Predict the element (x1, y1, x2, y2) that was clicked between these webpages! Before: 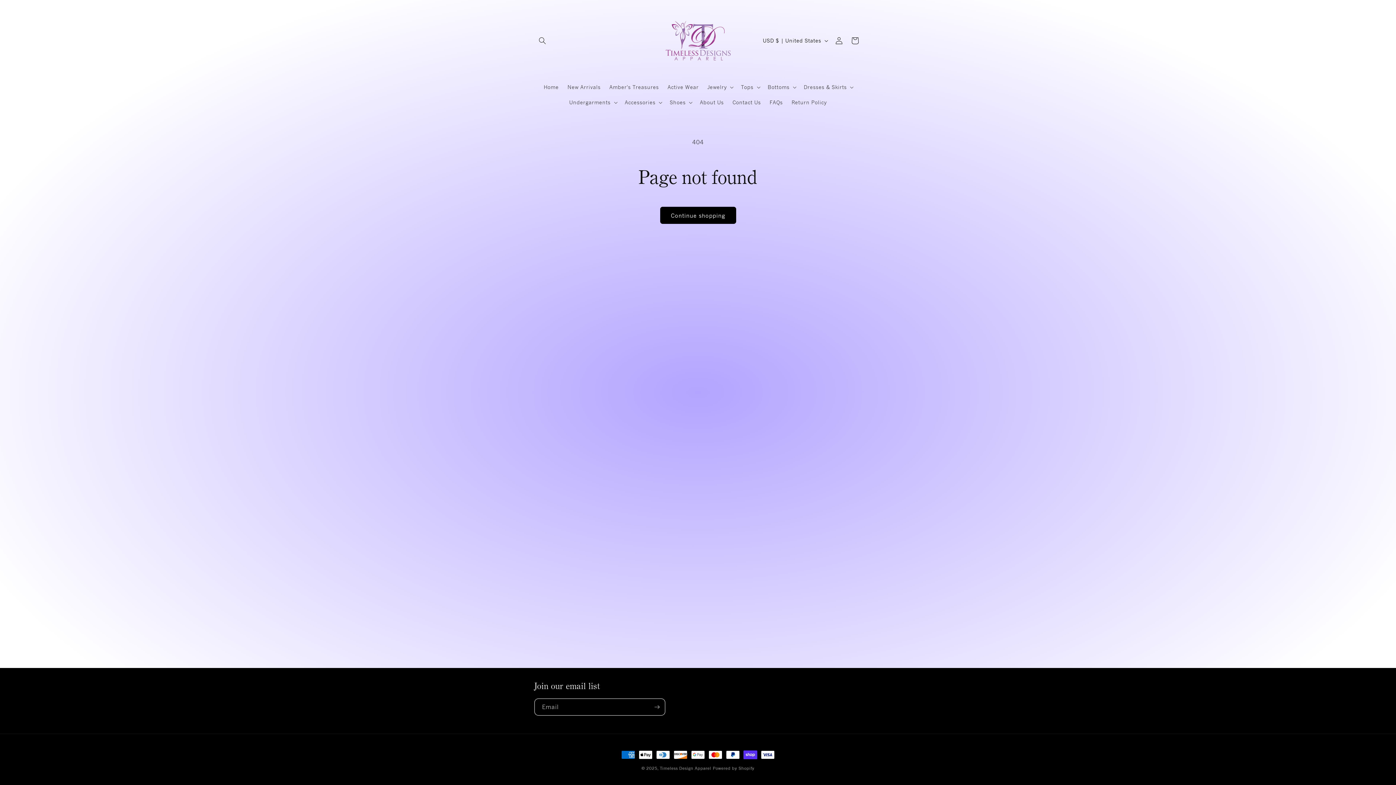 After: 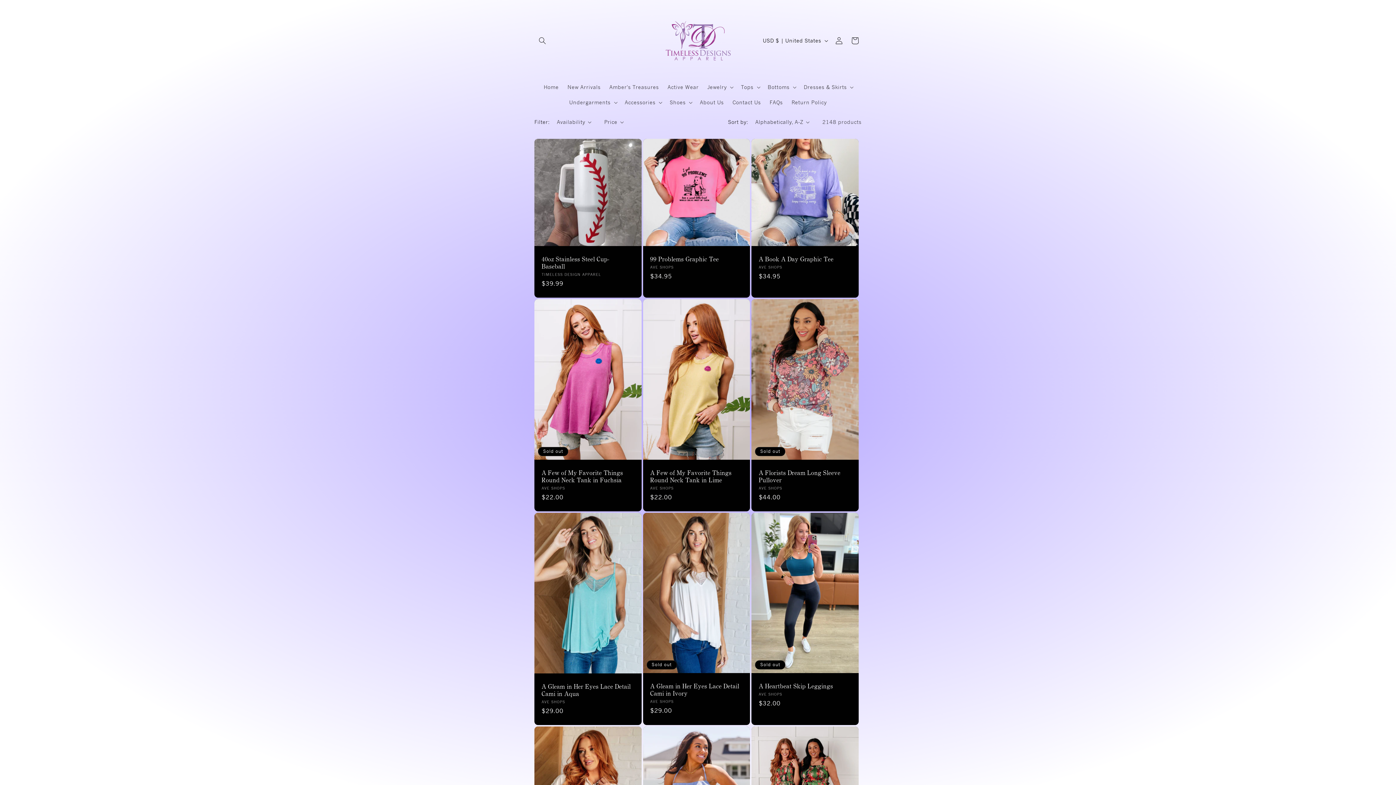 Action: label: Continue shopping bbox: (660, 206, 736, 224)